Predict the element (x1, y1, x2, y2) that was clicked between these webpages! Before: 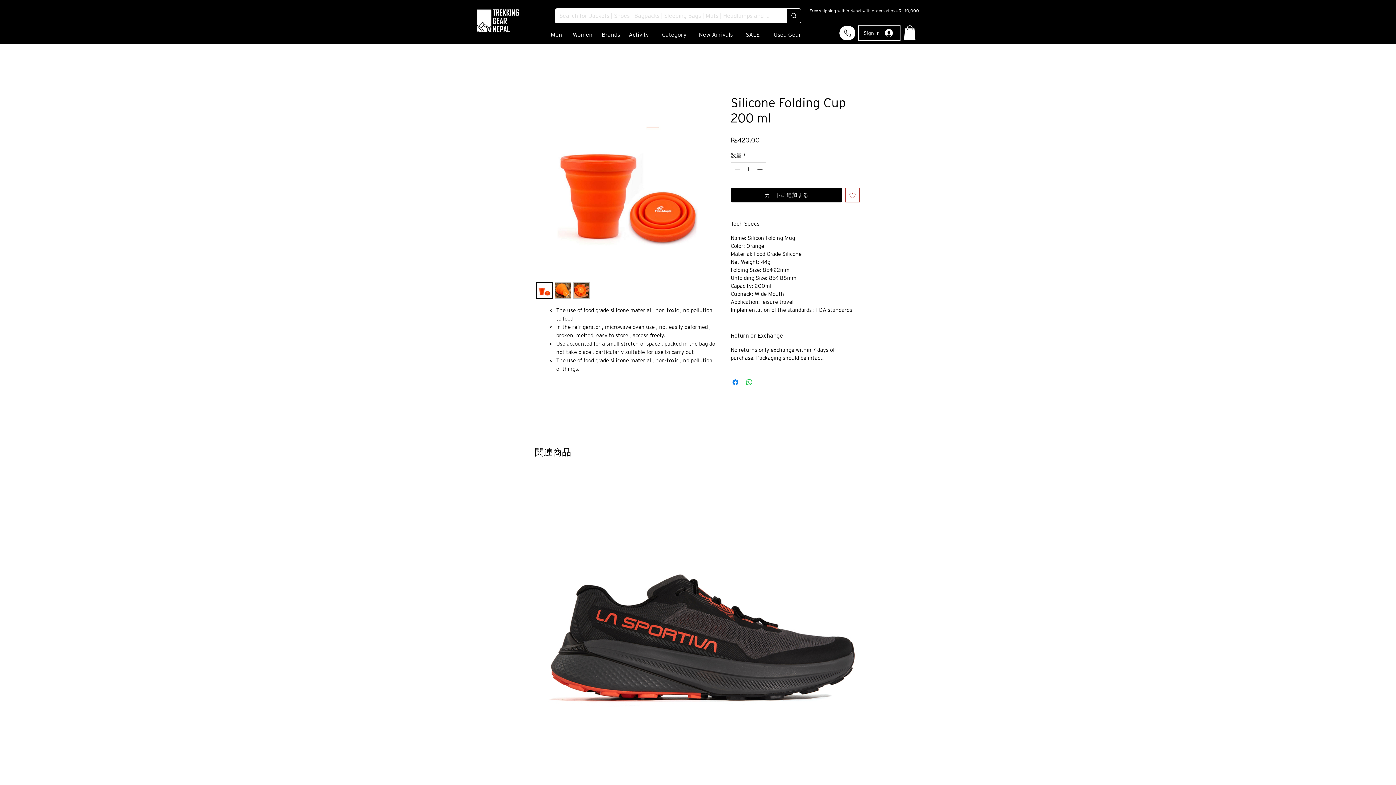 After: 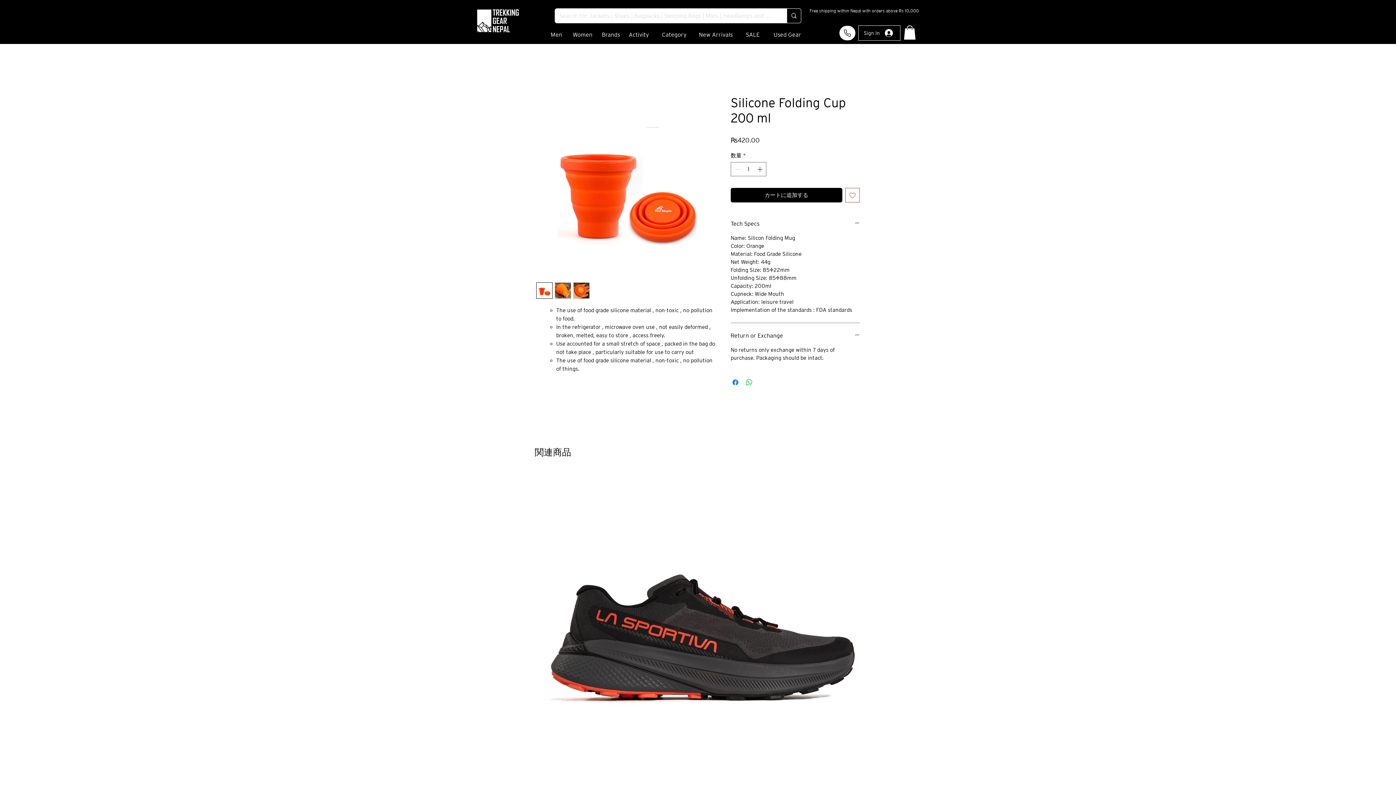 Action: bbox: (573, 282, 589, 299)